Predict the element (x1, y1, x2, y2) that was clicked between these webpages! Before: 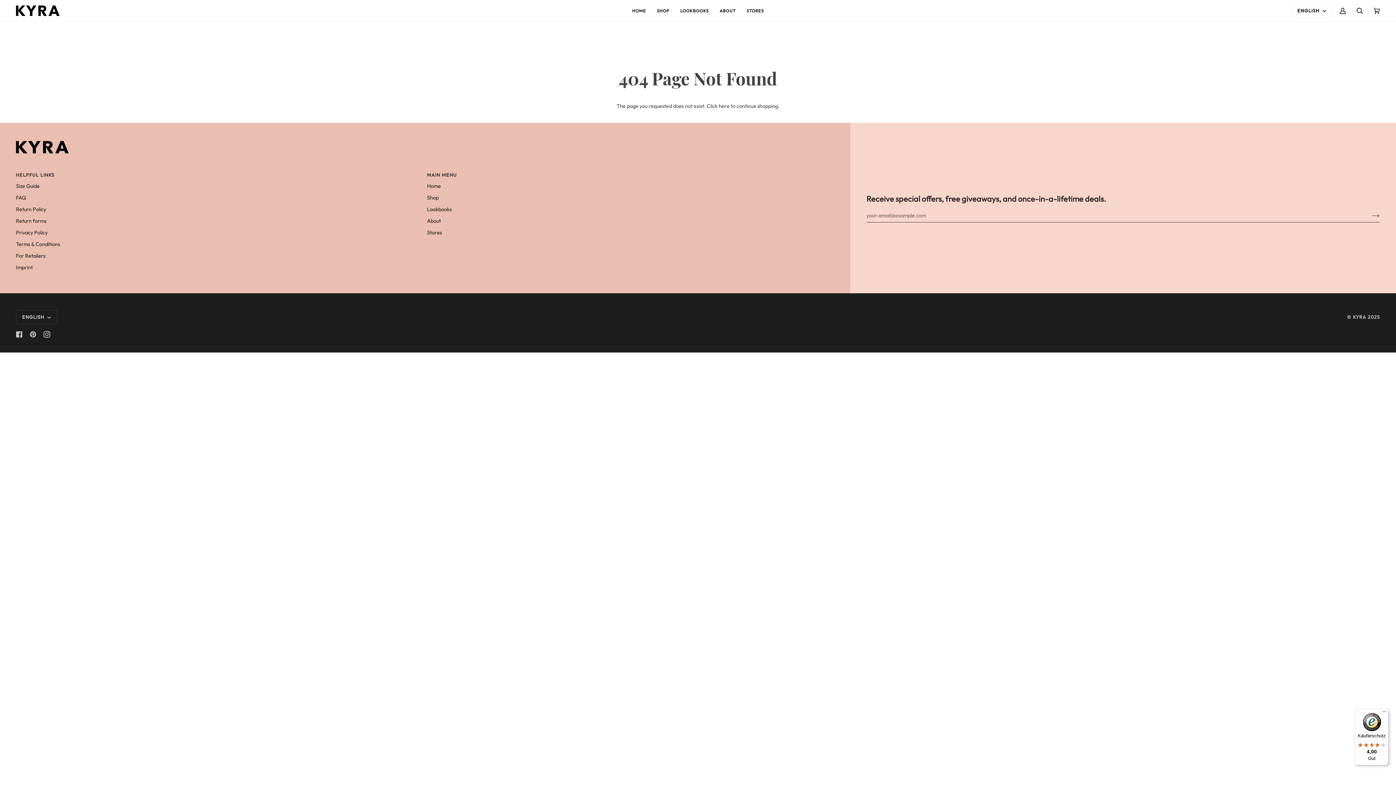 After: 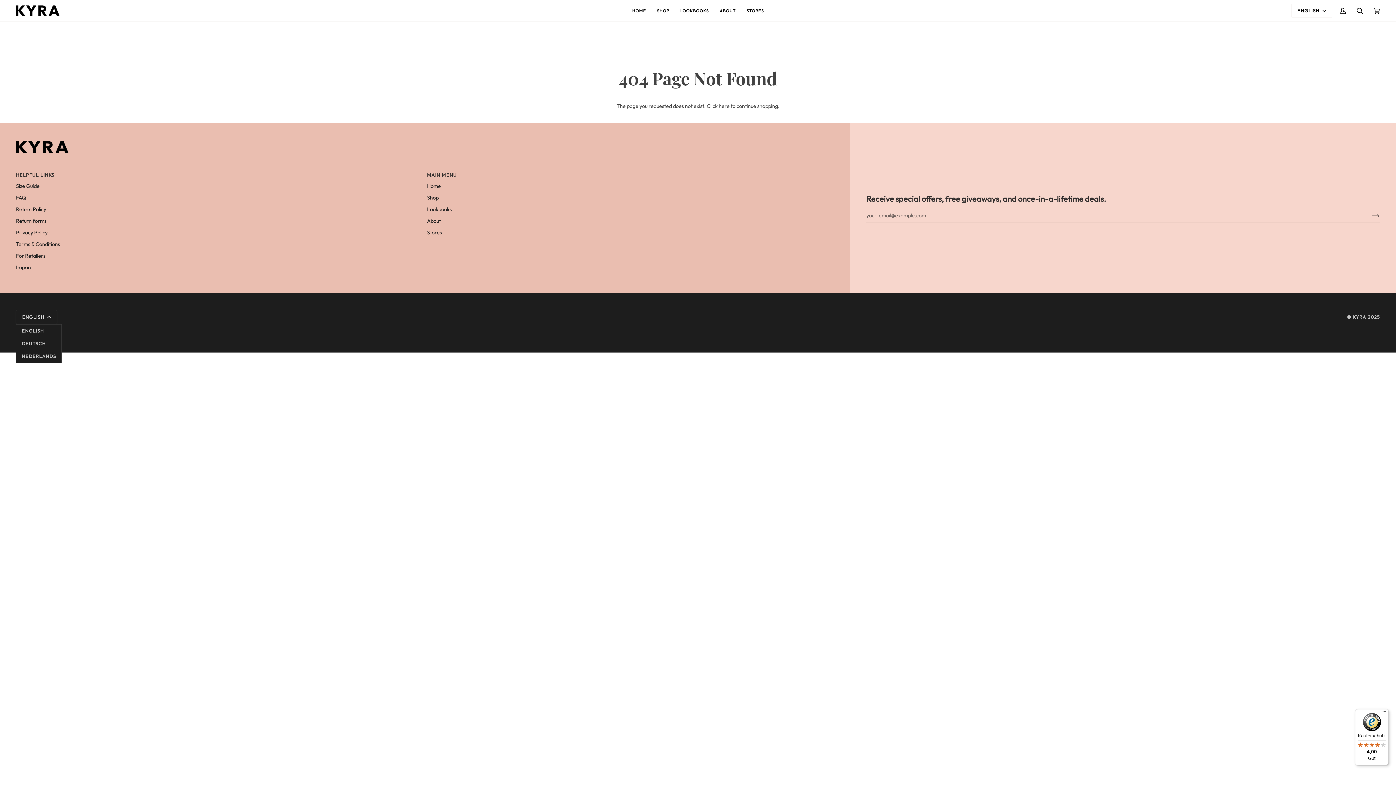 Action: label: ENGLISH  bbox: (16, 310, 57, 324)